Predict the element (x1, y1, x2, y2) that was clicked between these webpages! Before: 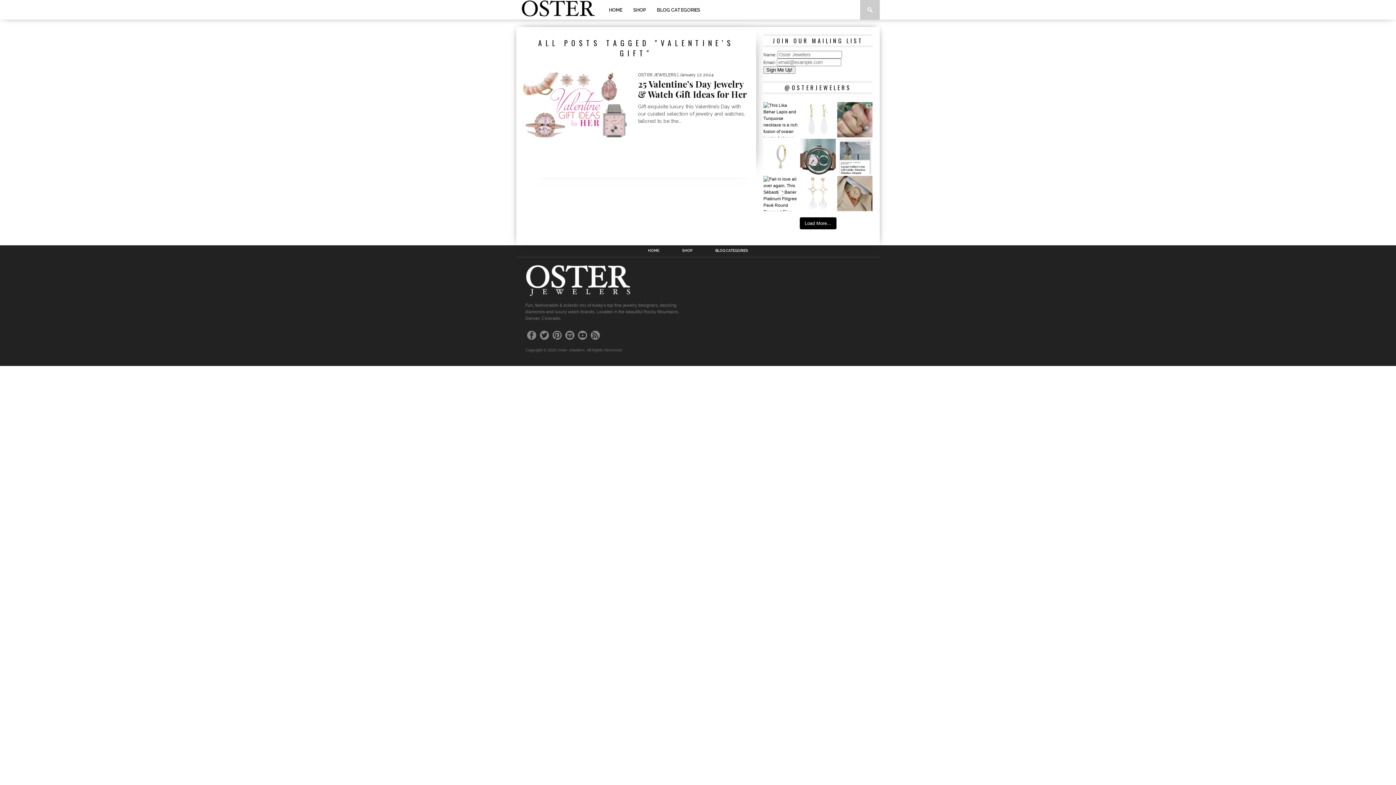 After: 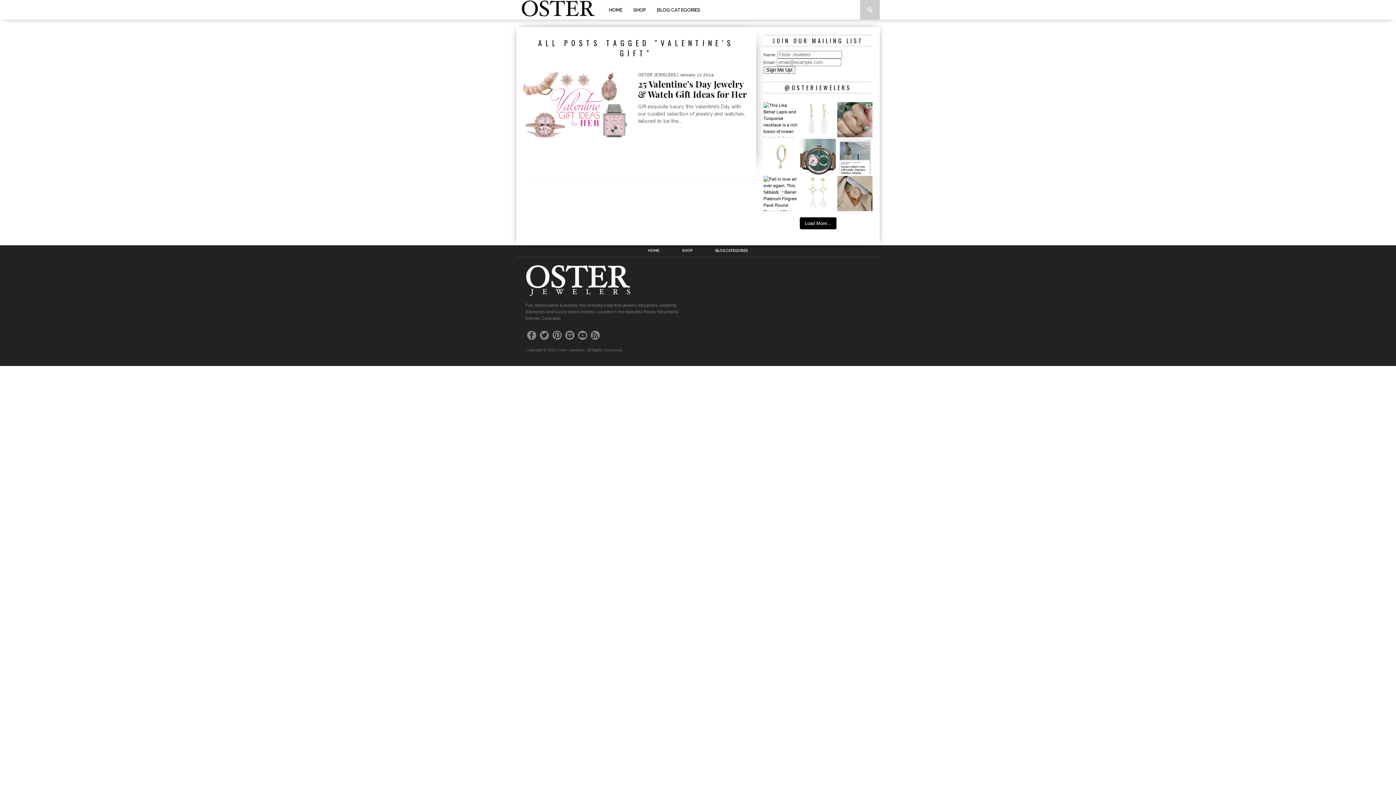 Action: label: Golden light, reimagined. The Dominique Cohen 18K bbox: (800, 175, 835, 211)